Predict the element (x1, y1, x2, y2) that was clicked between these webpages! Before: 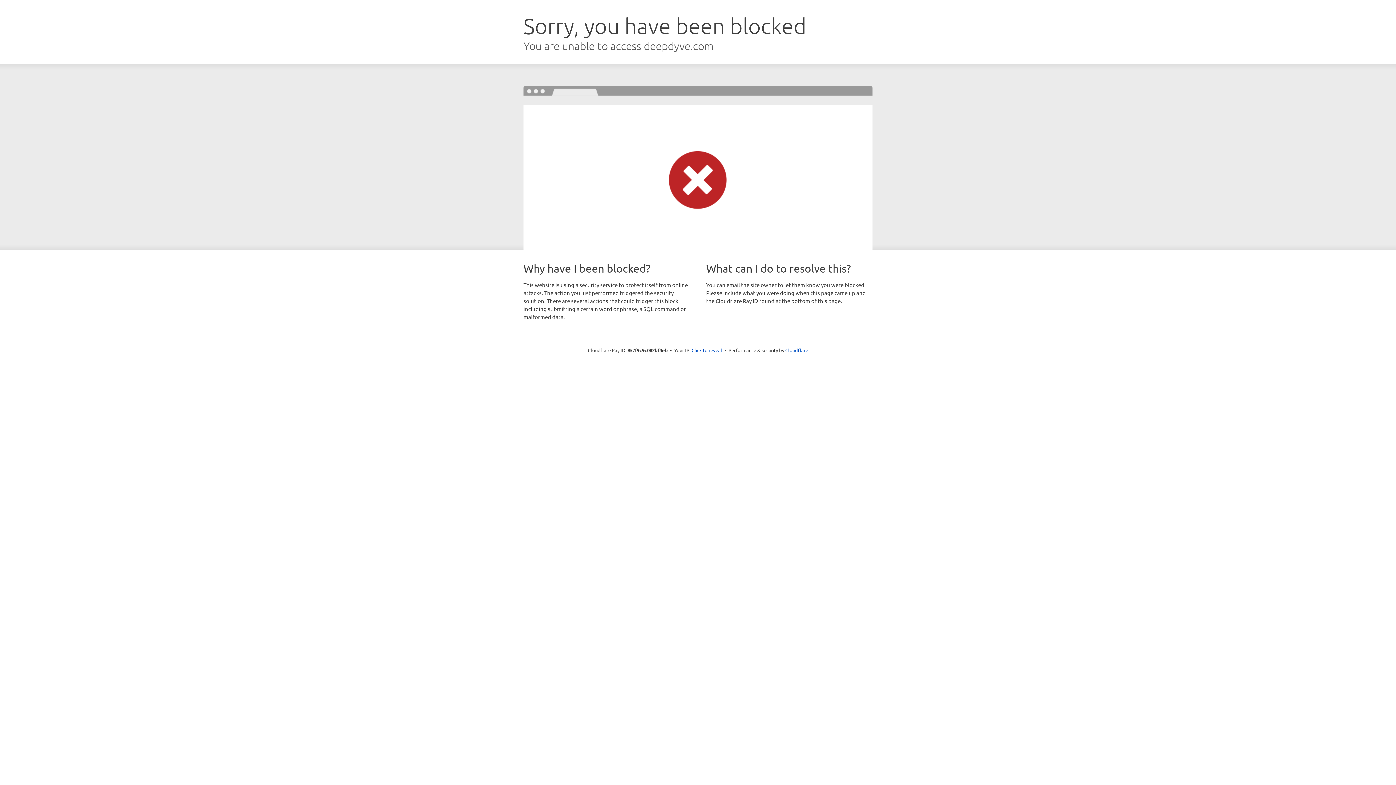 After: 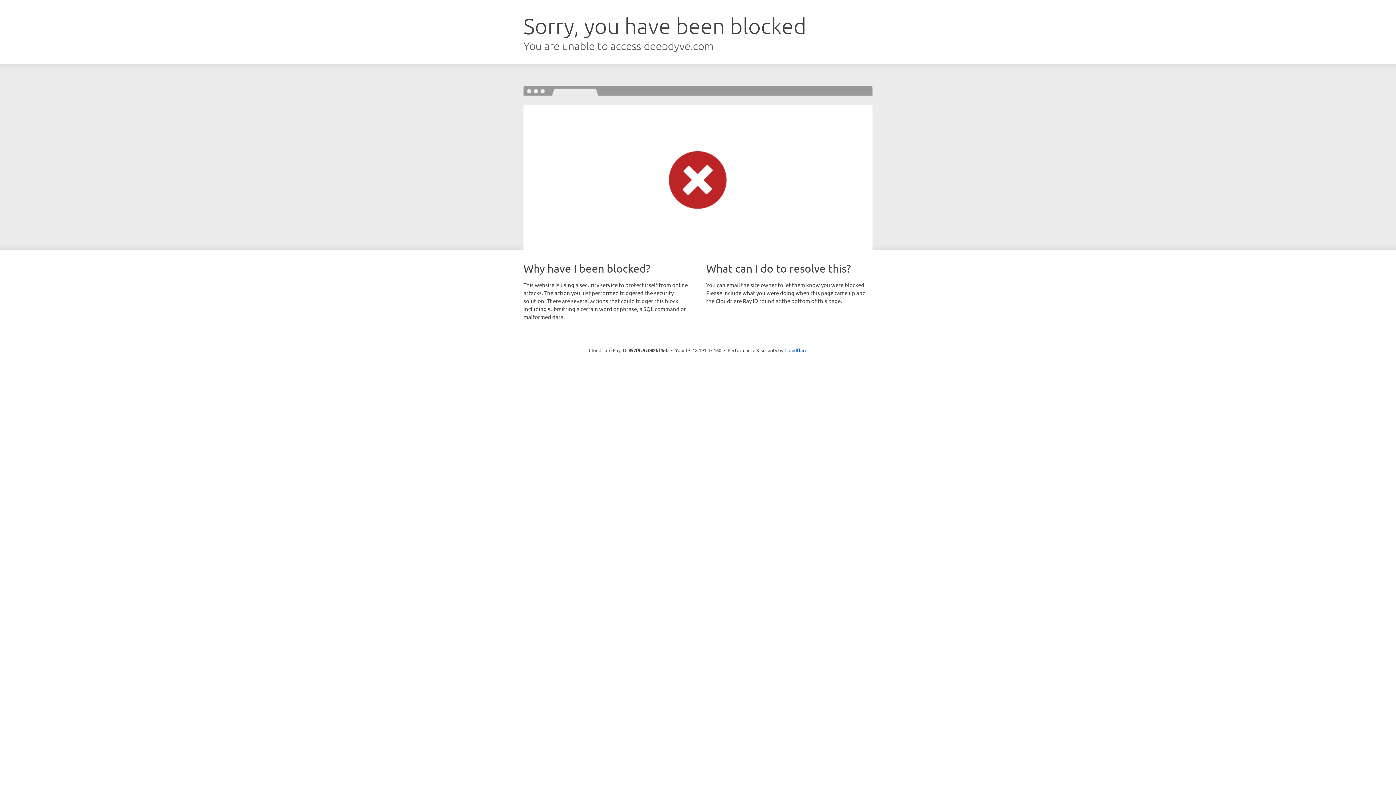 Action: label: Click to reveal bbox: (691, 346, 722, 353)